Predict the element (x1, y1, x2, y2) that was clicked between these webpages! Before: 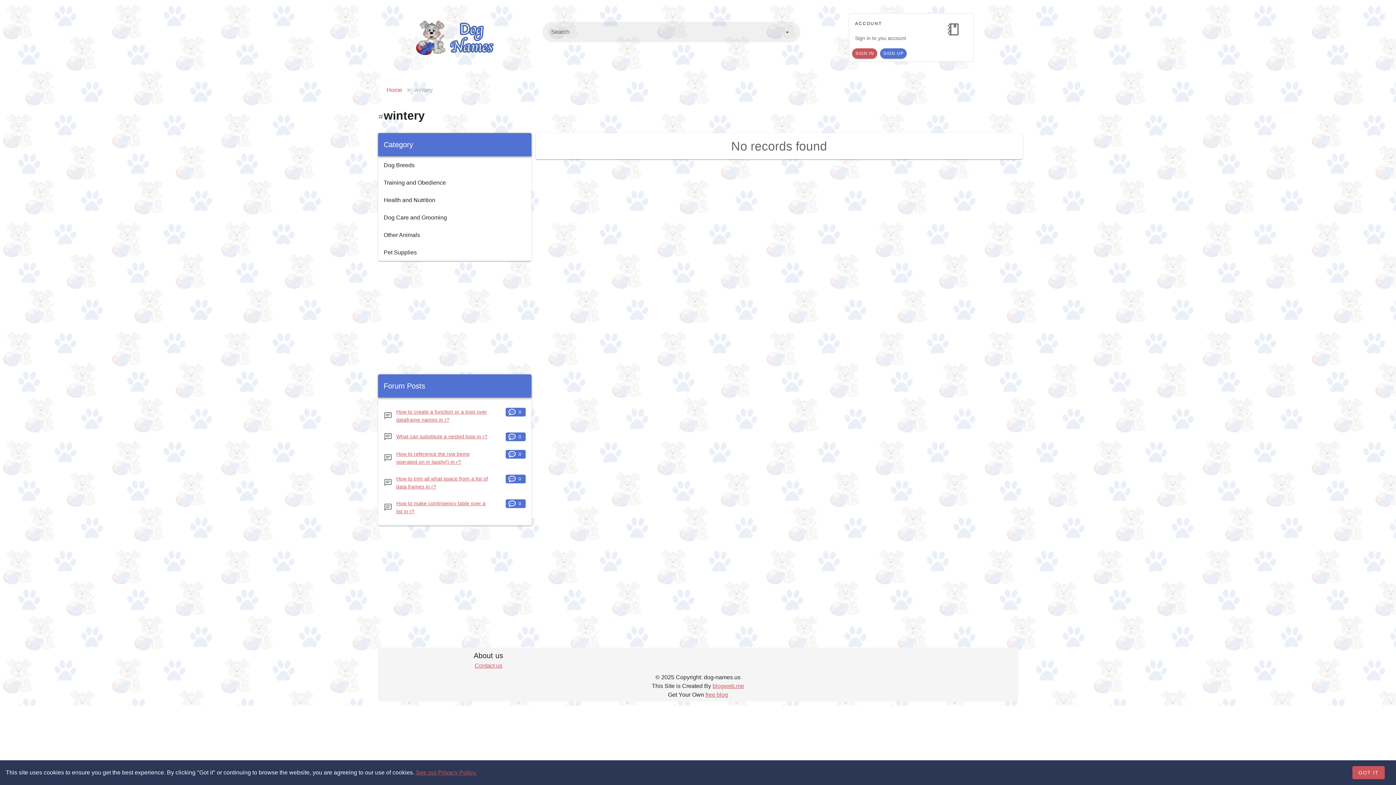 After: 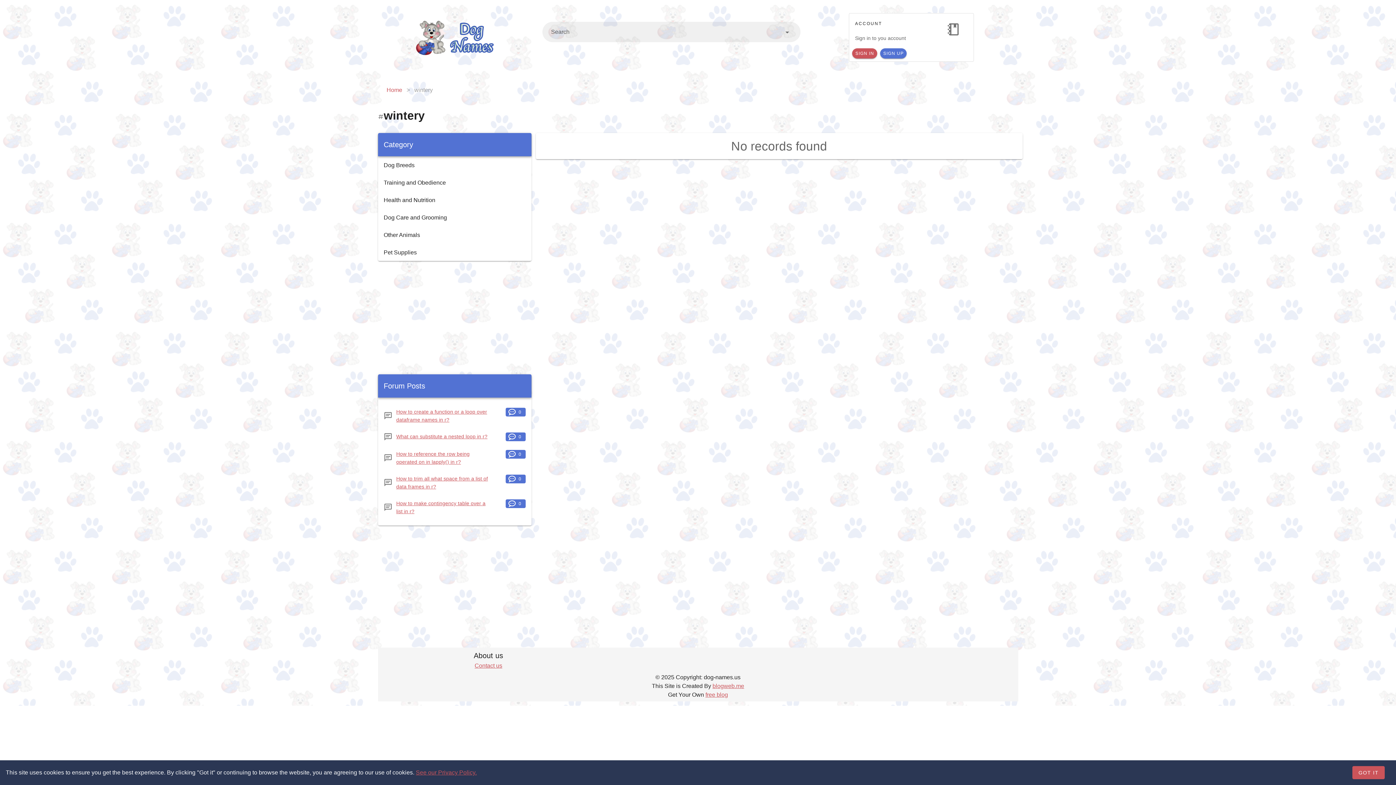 Action: bbox: (712, 683, 744, 689) label: blogweb.me